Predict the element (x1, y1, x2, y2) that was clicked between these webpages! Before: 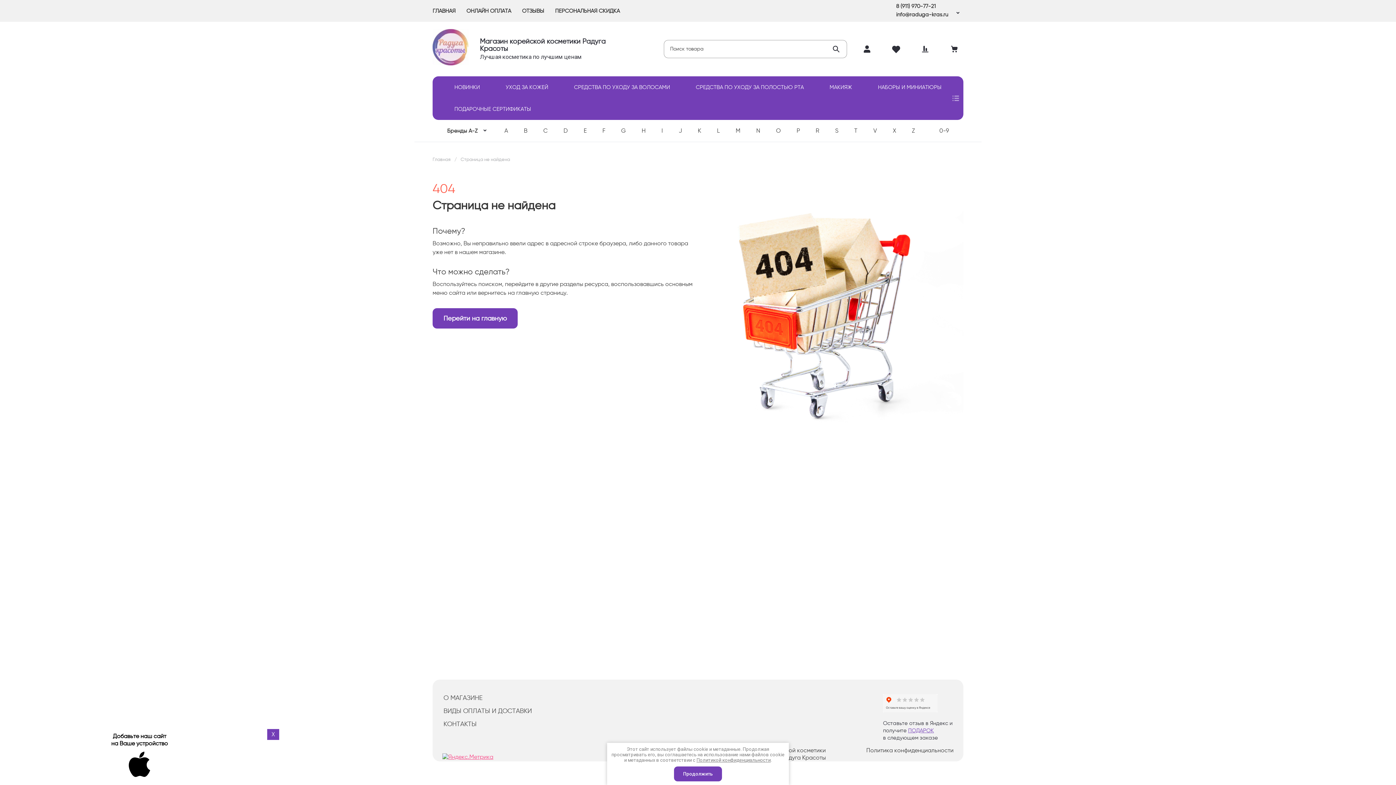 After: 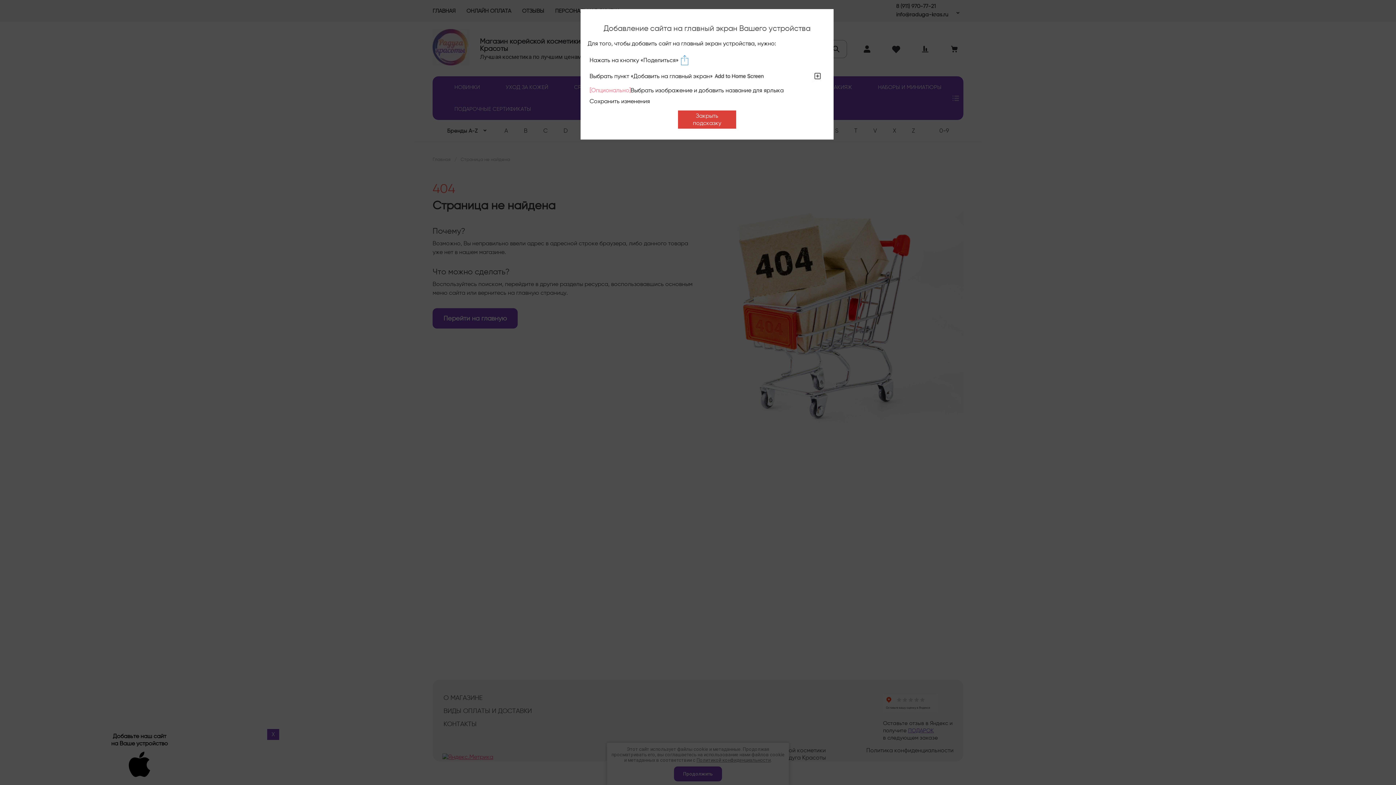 Action: bbox: (128, 772, 151, 779)